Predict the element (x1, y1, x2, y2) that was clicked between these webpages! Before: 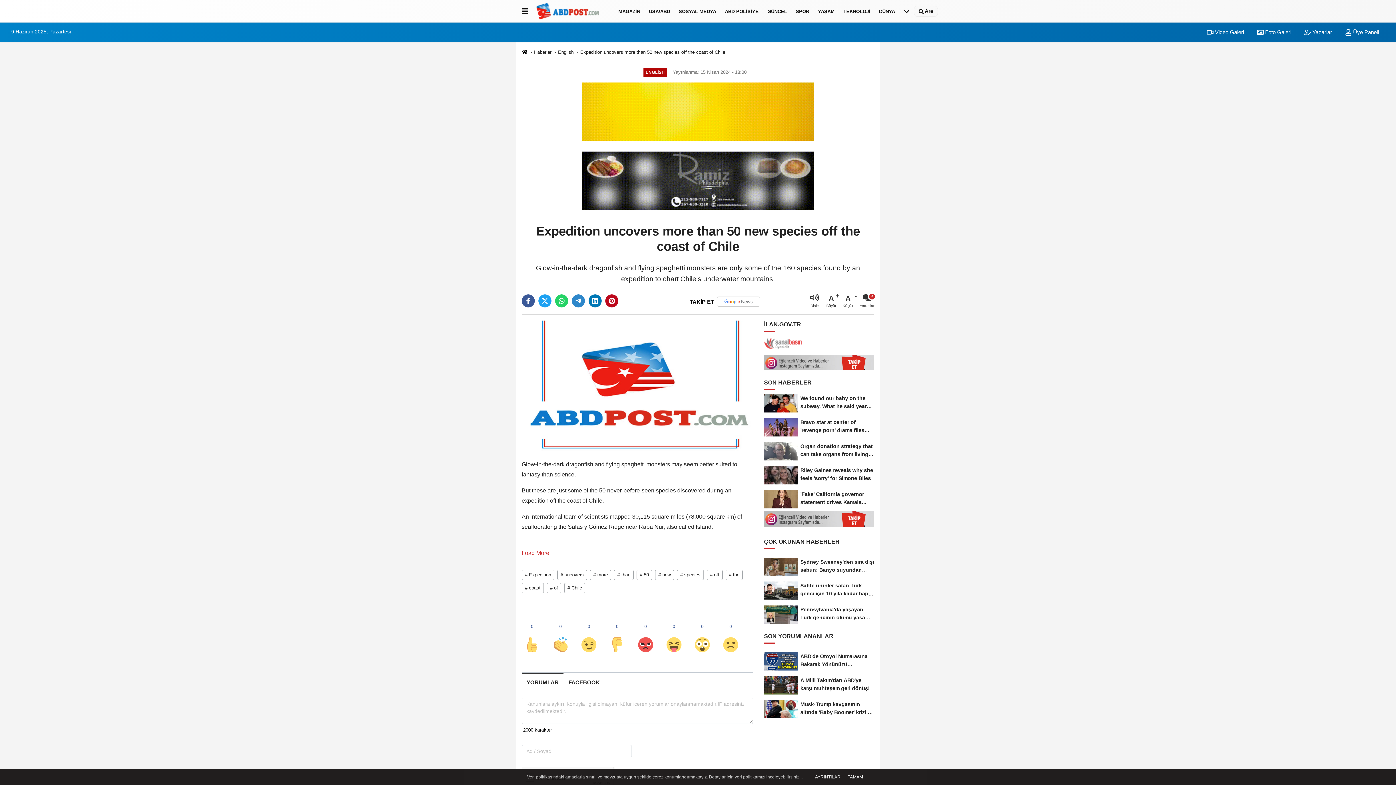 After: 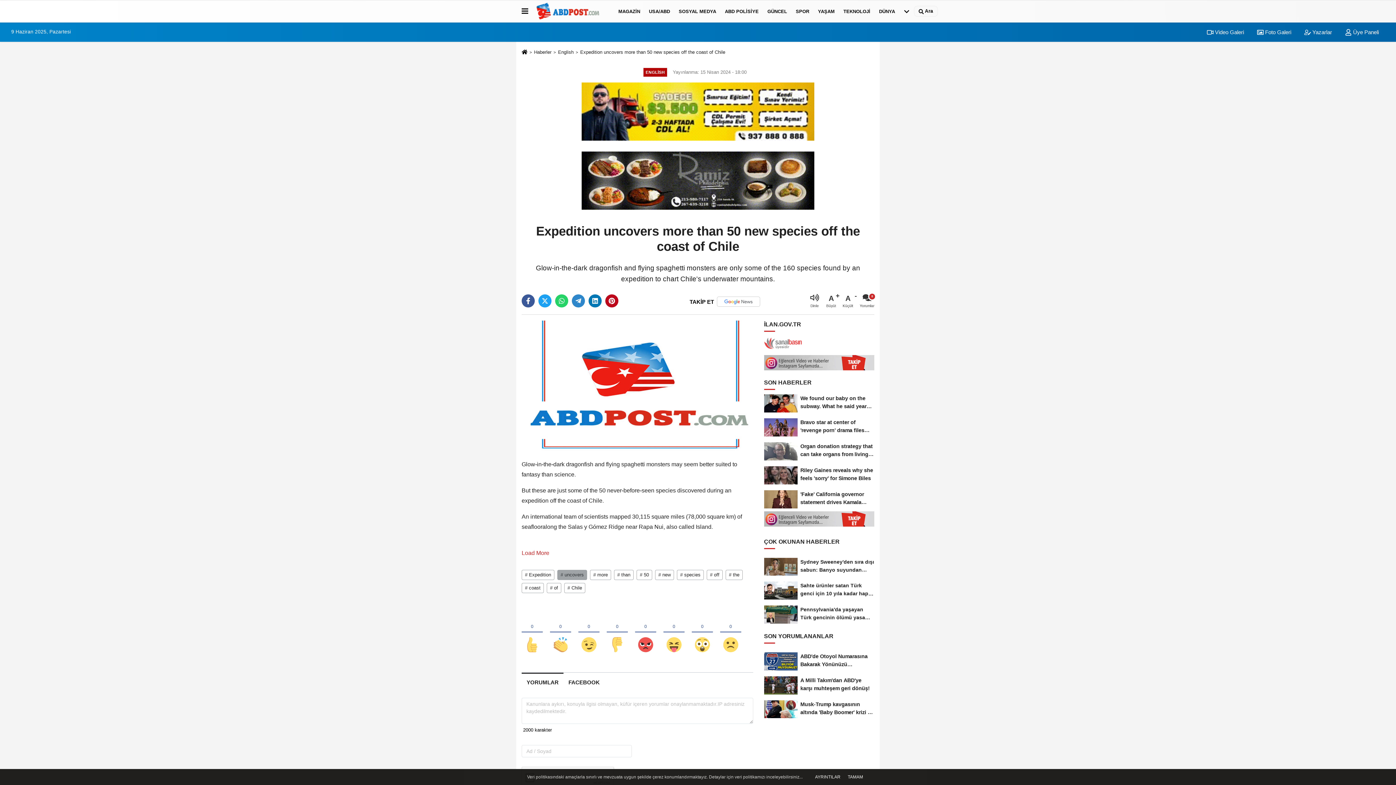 Action: bbox: (557, 573, 590, 579) label: # uncovers